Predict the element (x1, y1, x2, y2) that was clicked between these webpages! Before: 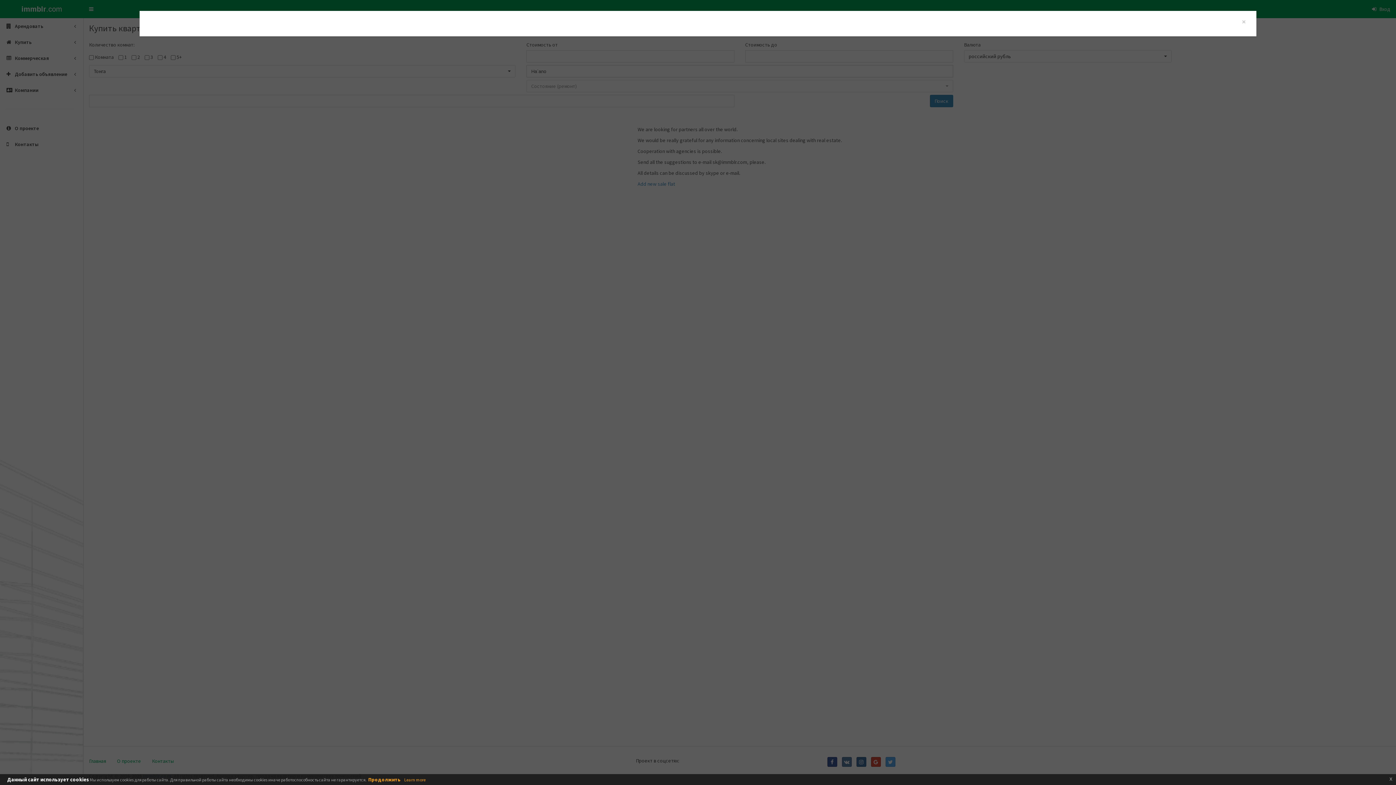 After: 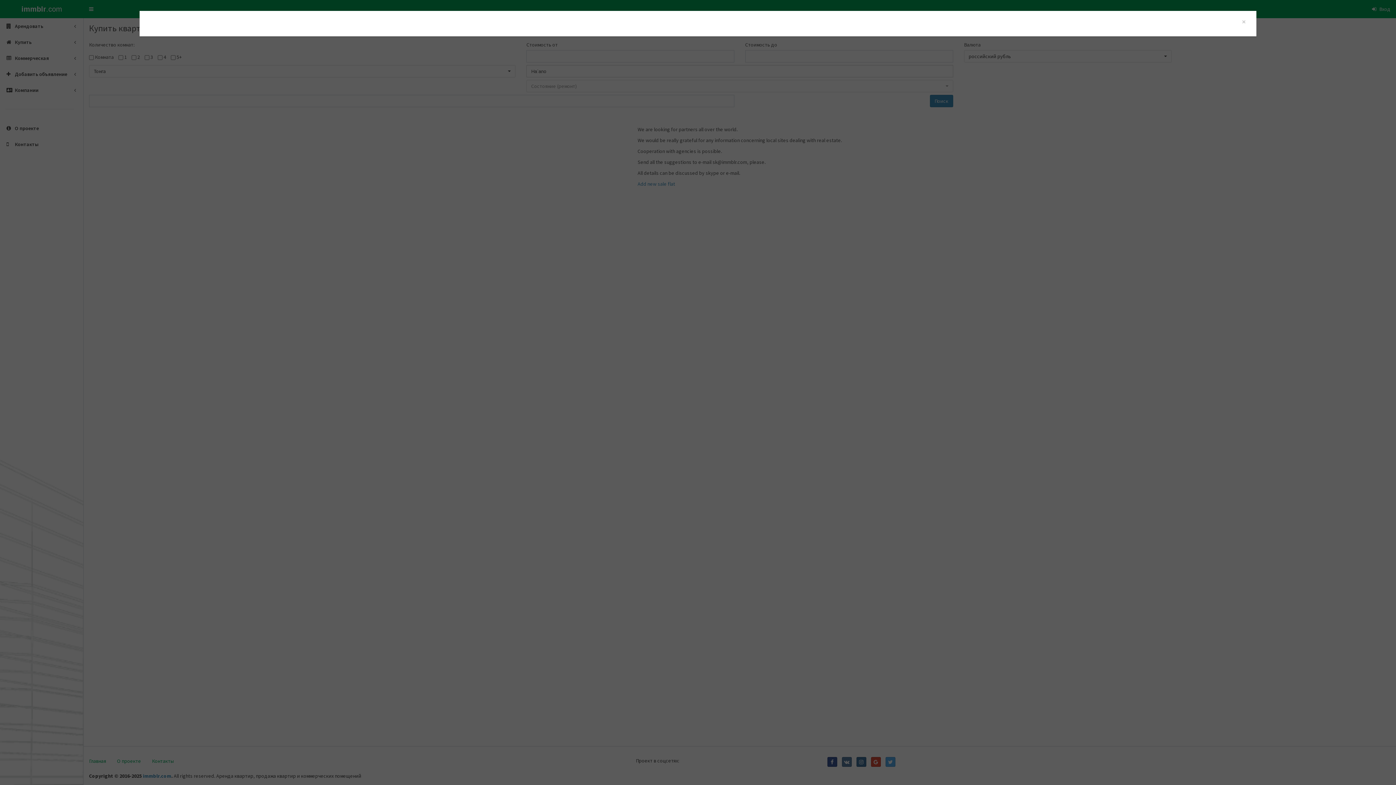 Action: bbox: (368, 776, 400, 783) label: Продолжить